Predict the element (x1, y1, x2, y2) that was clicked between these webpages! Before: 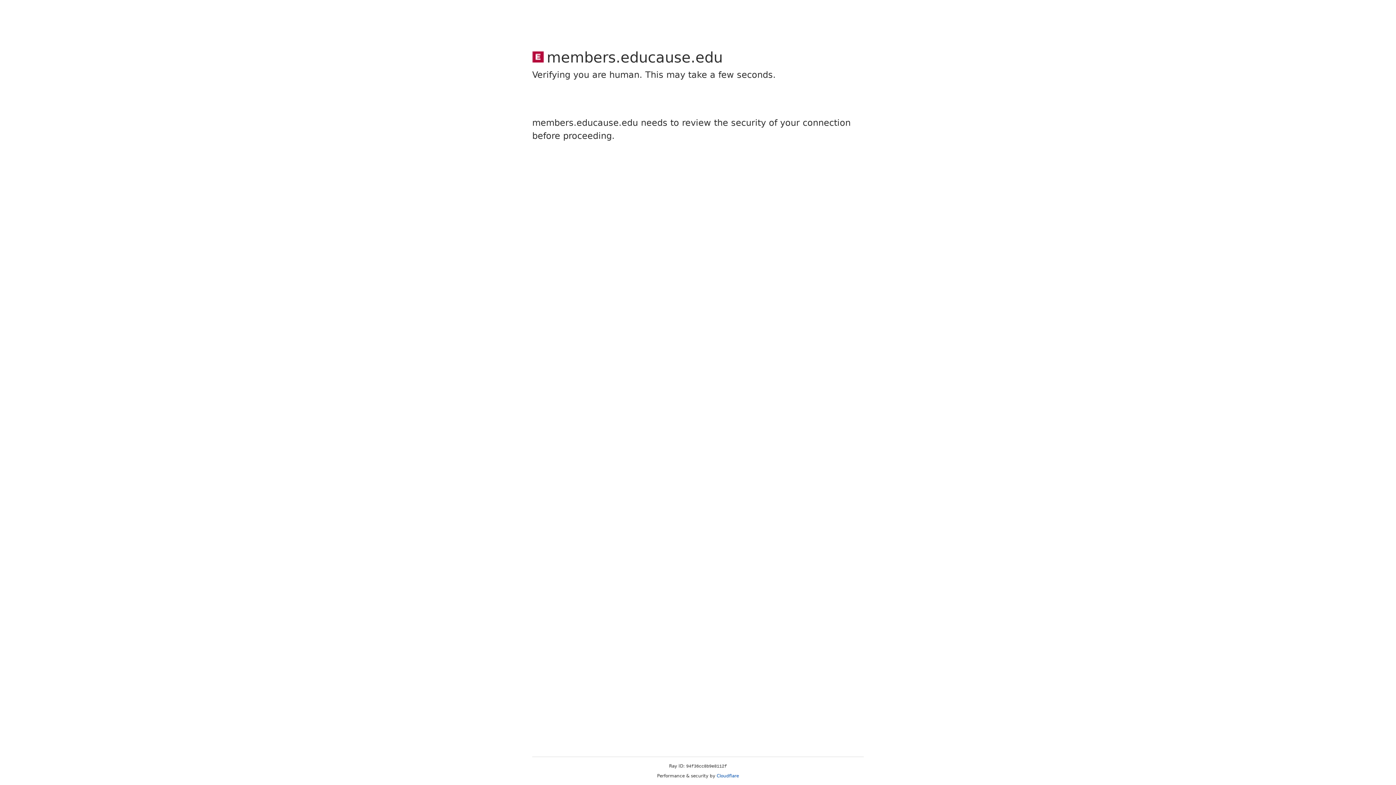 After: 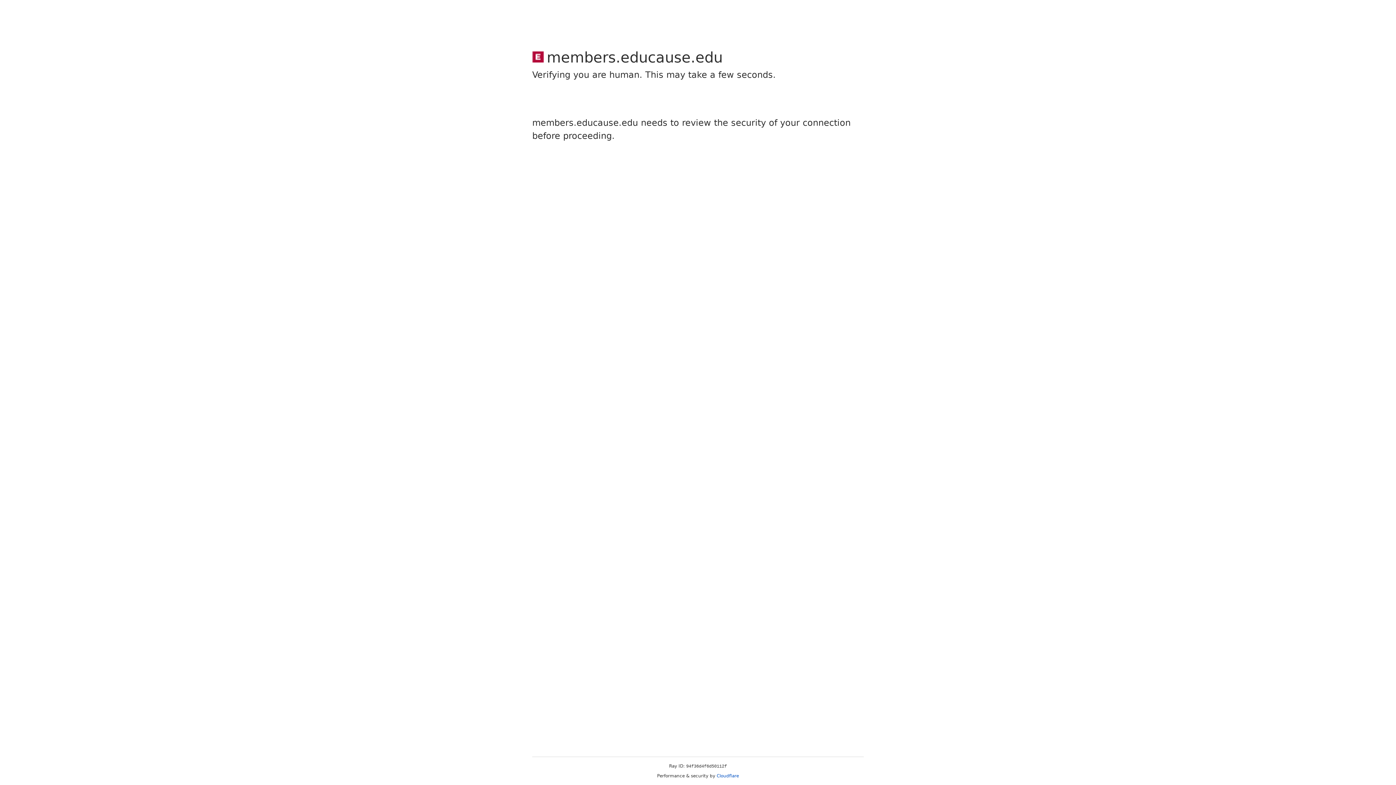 Action: bbox: (716, 773, 739, 778) label: Cloudflare